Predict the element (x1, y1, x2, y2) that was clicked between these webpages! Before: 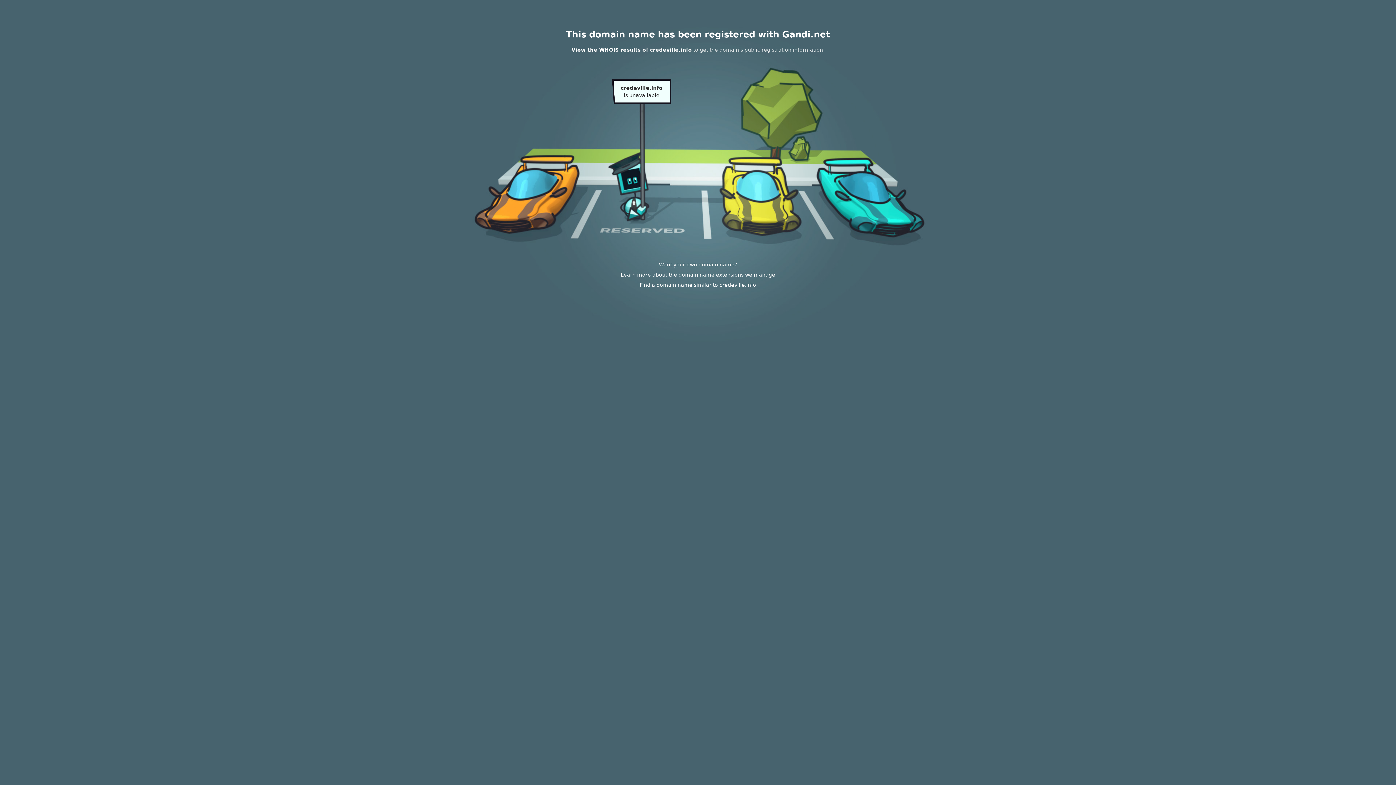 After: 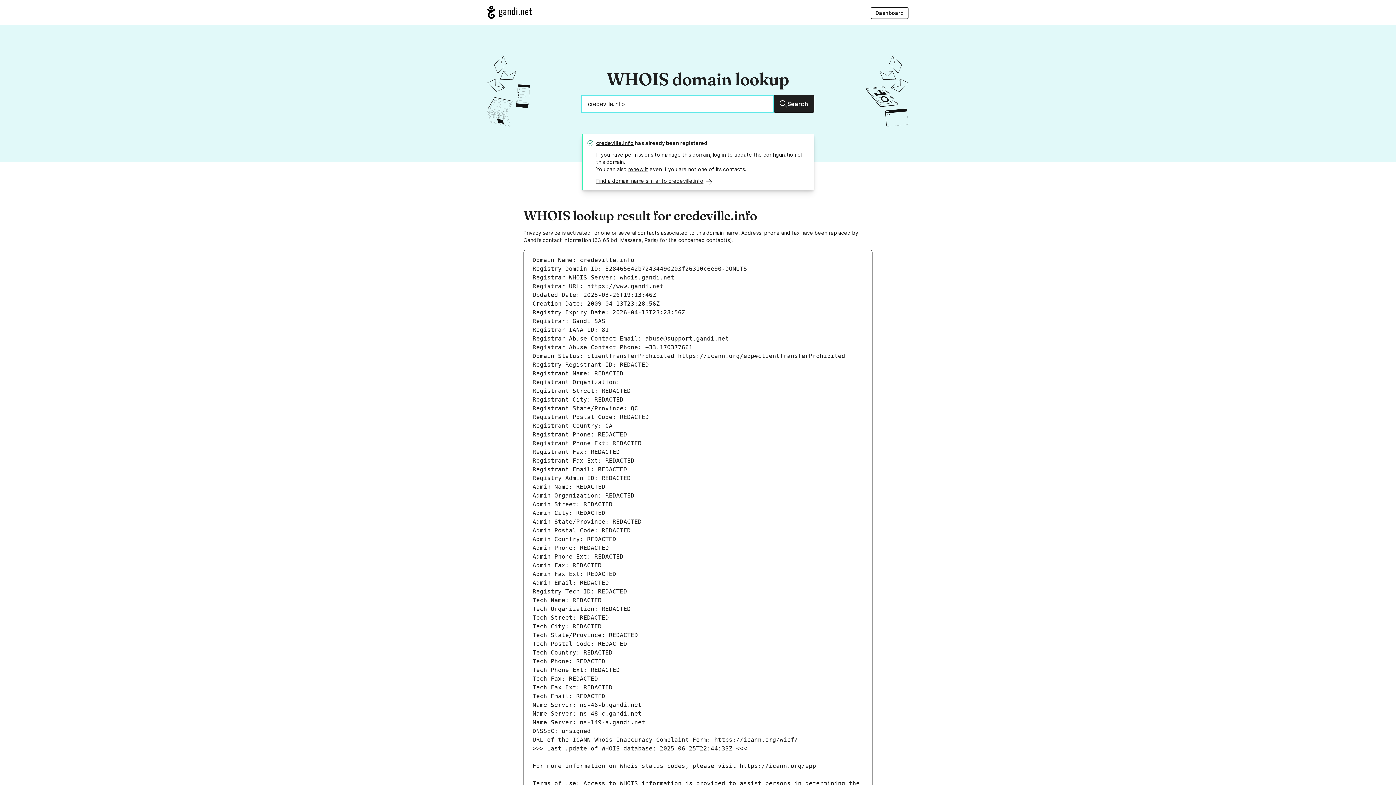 Action: label: View the WHOIS results of credeville.info bbox: (571, 46, 692, 52)